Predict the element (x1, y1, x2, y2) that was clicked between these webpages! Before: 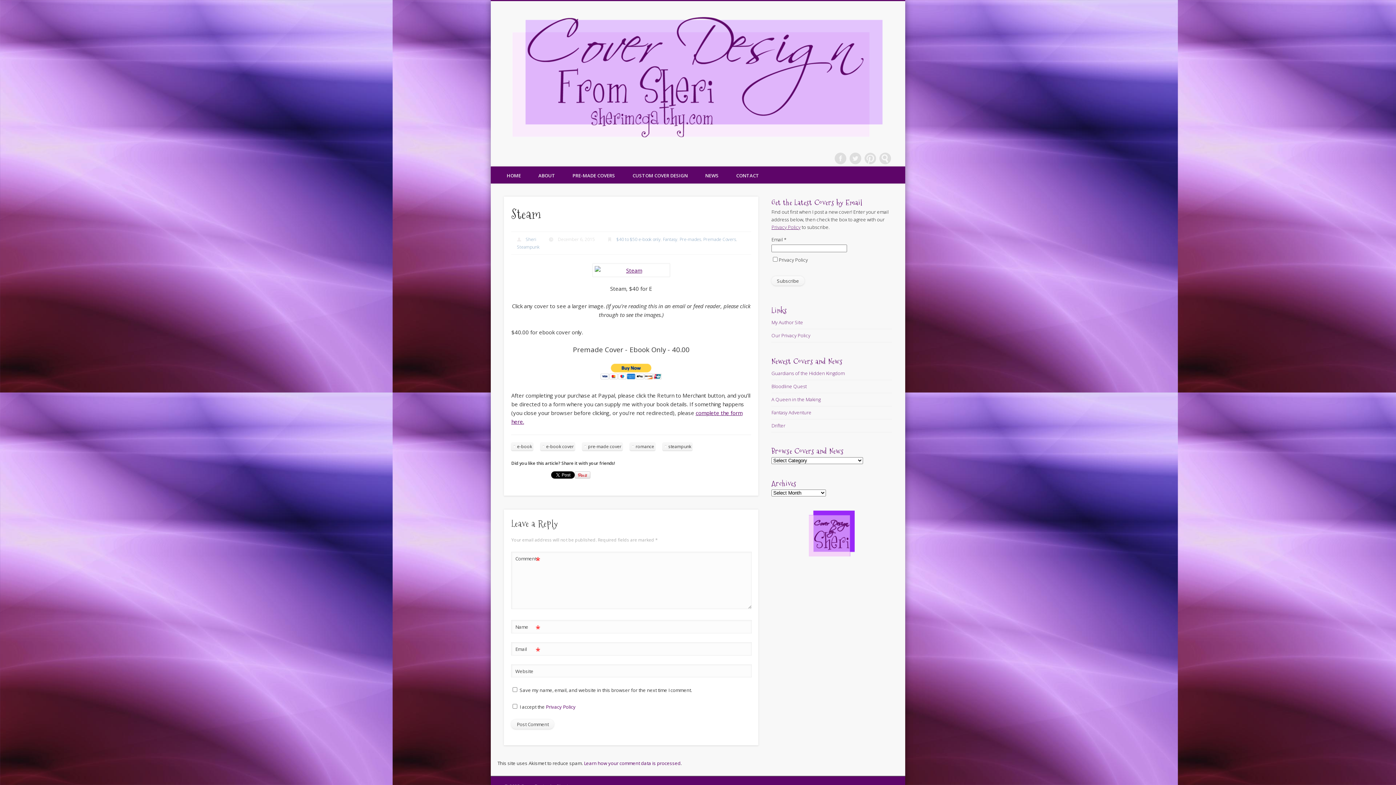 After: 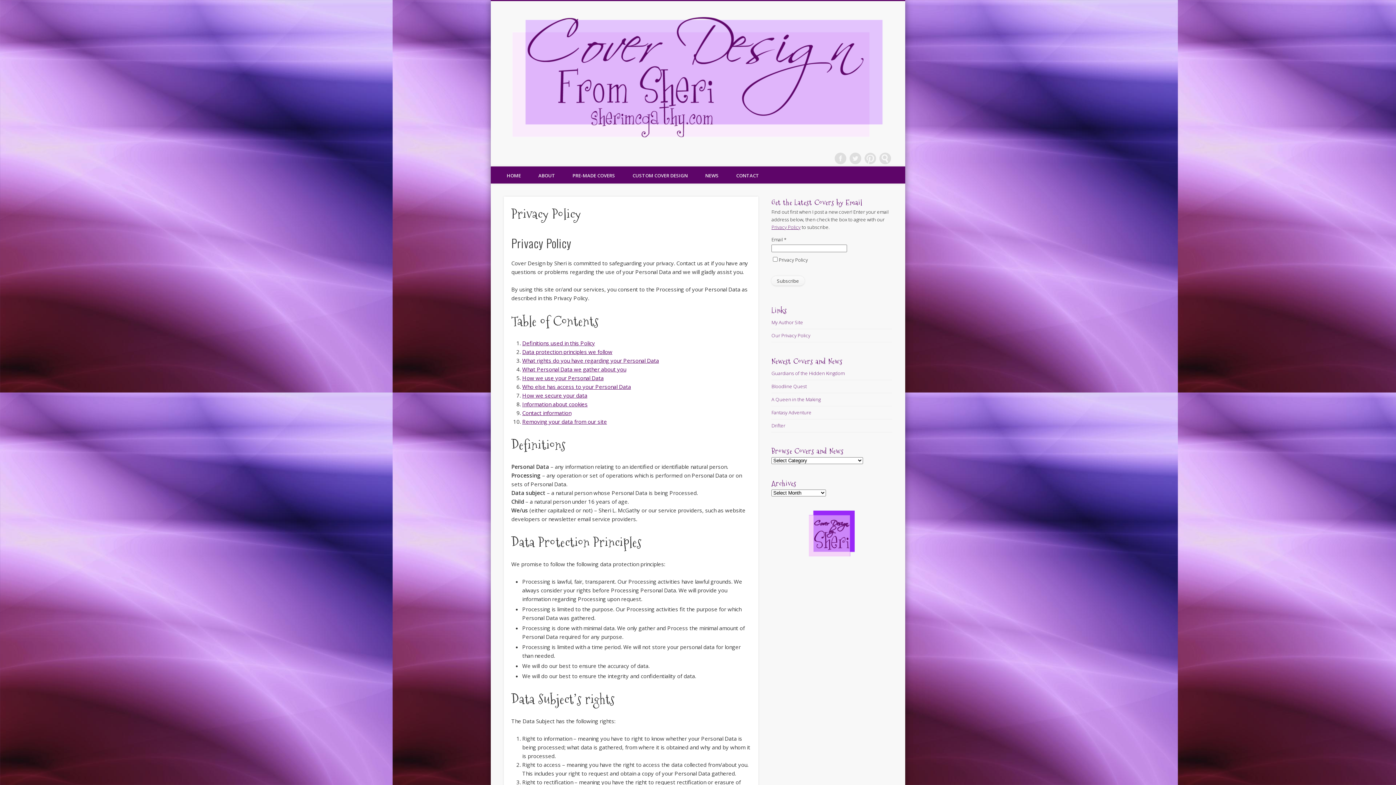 Action: label: Privacy Policy bbox: (771, 224, 800, 230)